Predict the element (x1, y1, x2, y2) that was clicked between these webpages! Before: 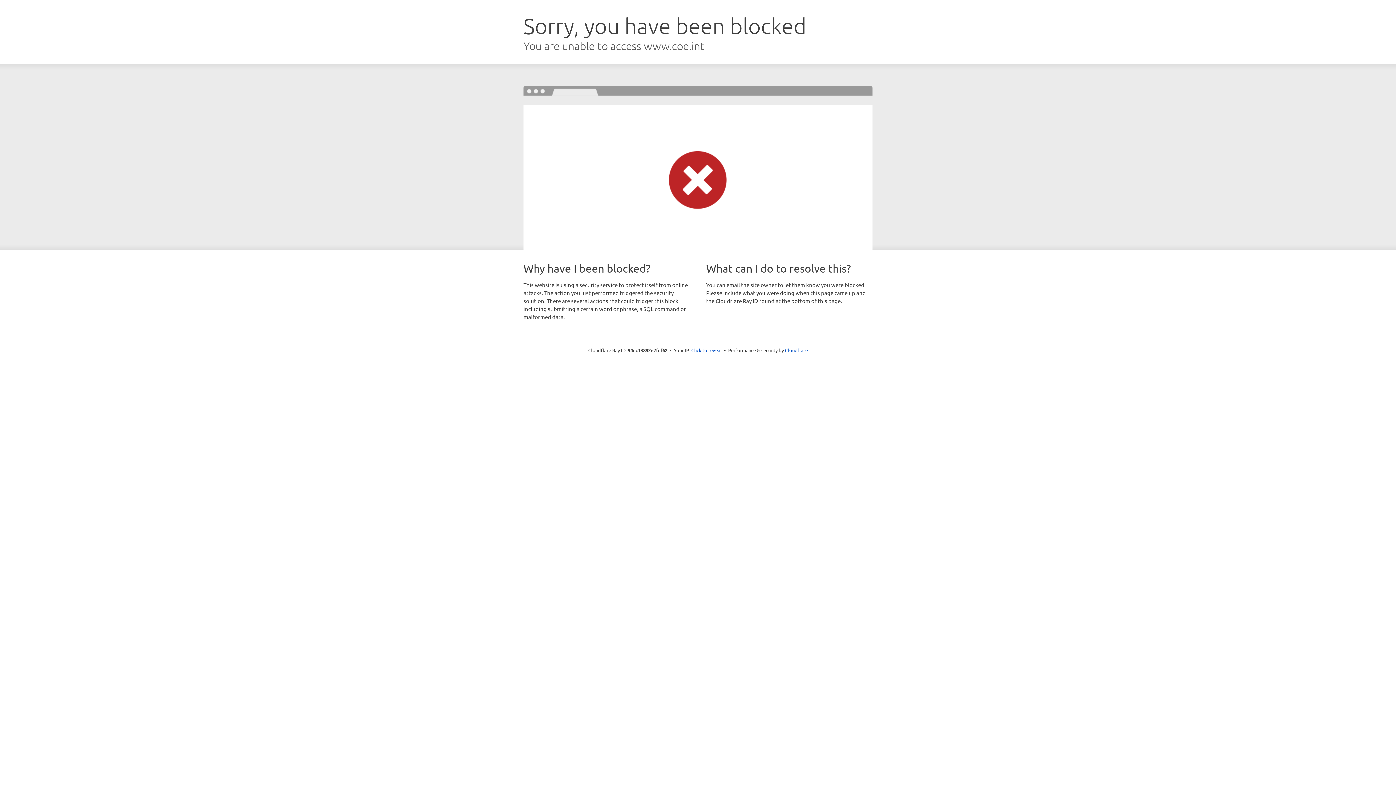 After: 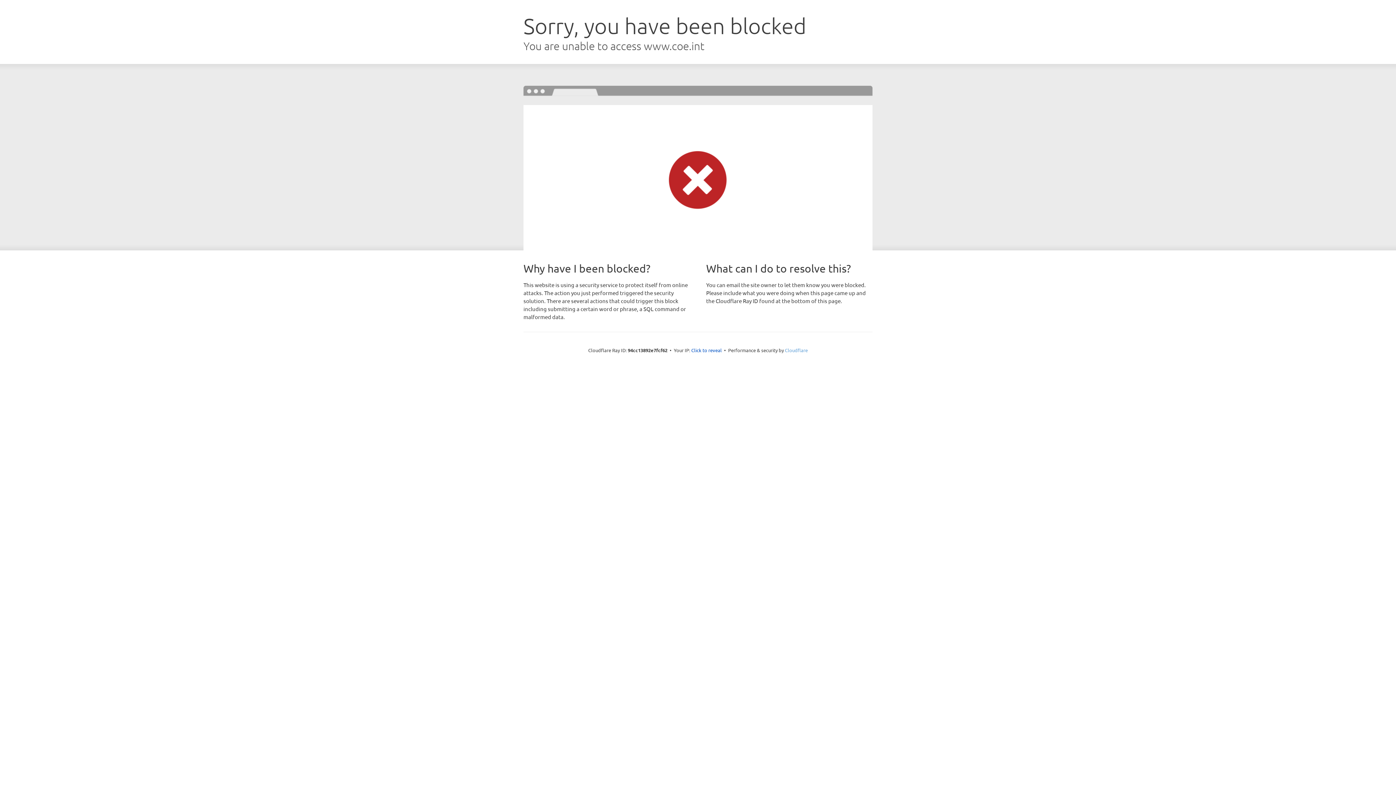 Action: bbox: (785, 347, 808, 353) label: Cloudflare